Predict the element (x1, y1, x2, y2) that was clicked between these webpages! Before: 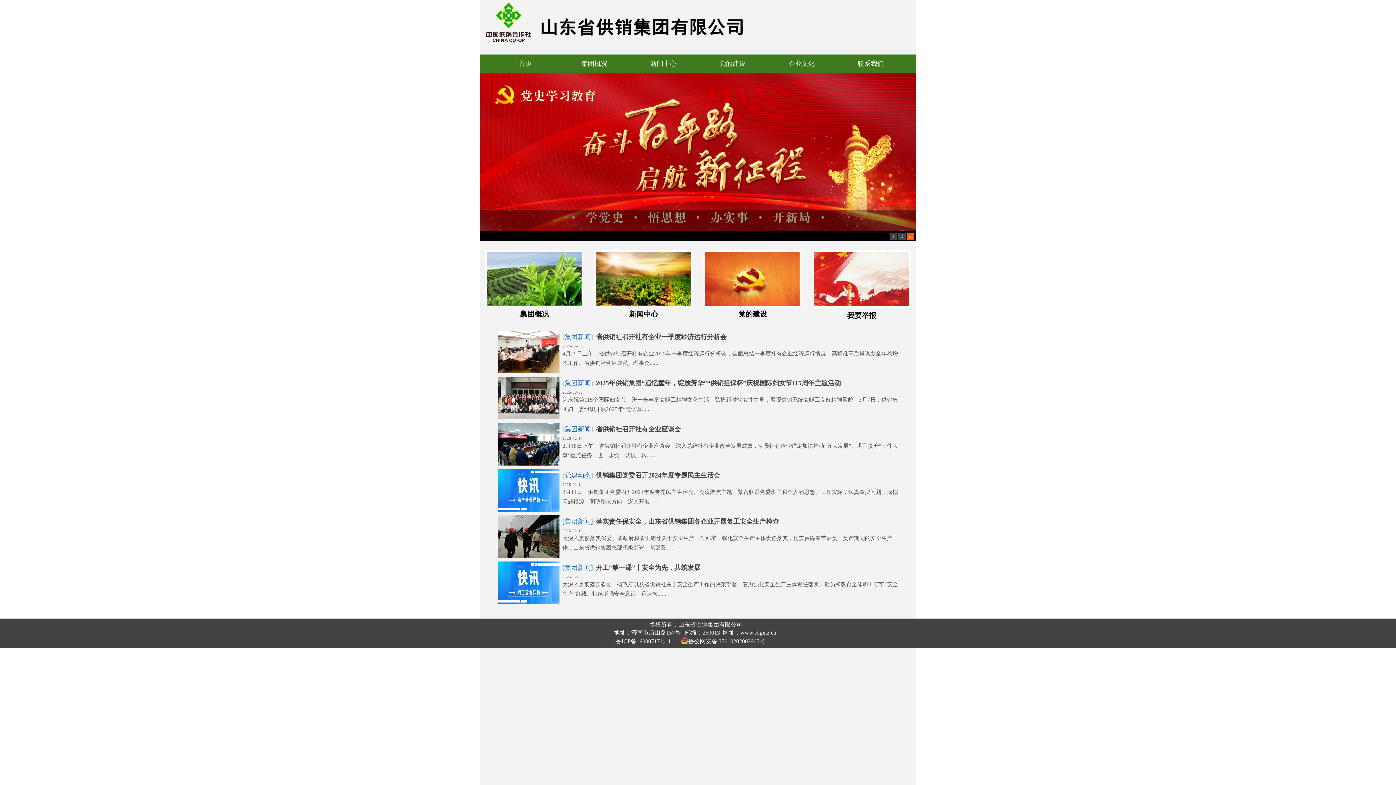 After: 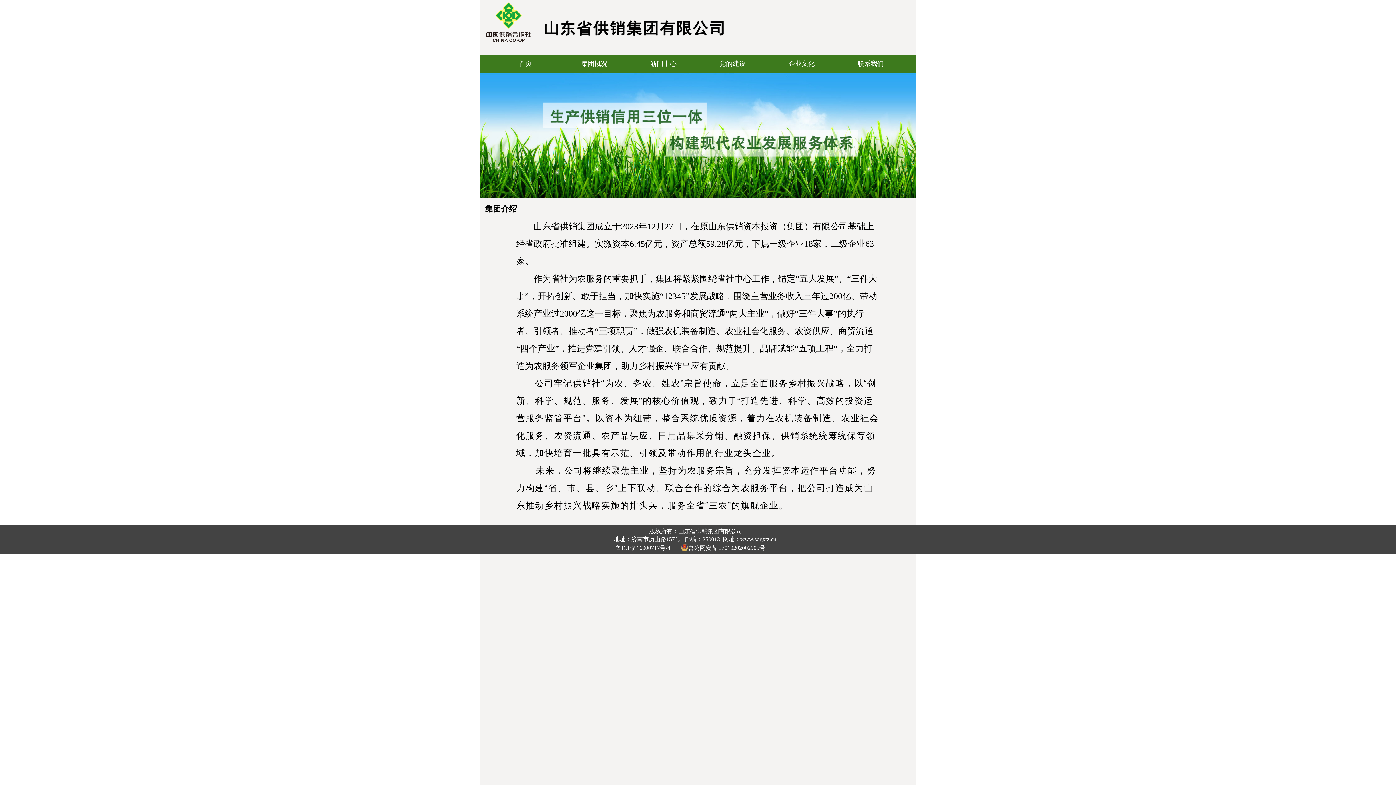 Action: bbox: (520, 310, 549, 318) label: 集团概况